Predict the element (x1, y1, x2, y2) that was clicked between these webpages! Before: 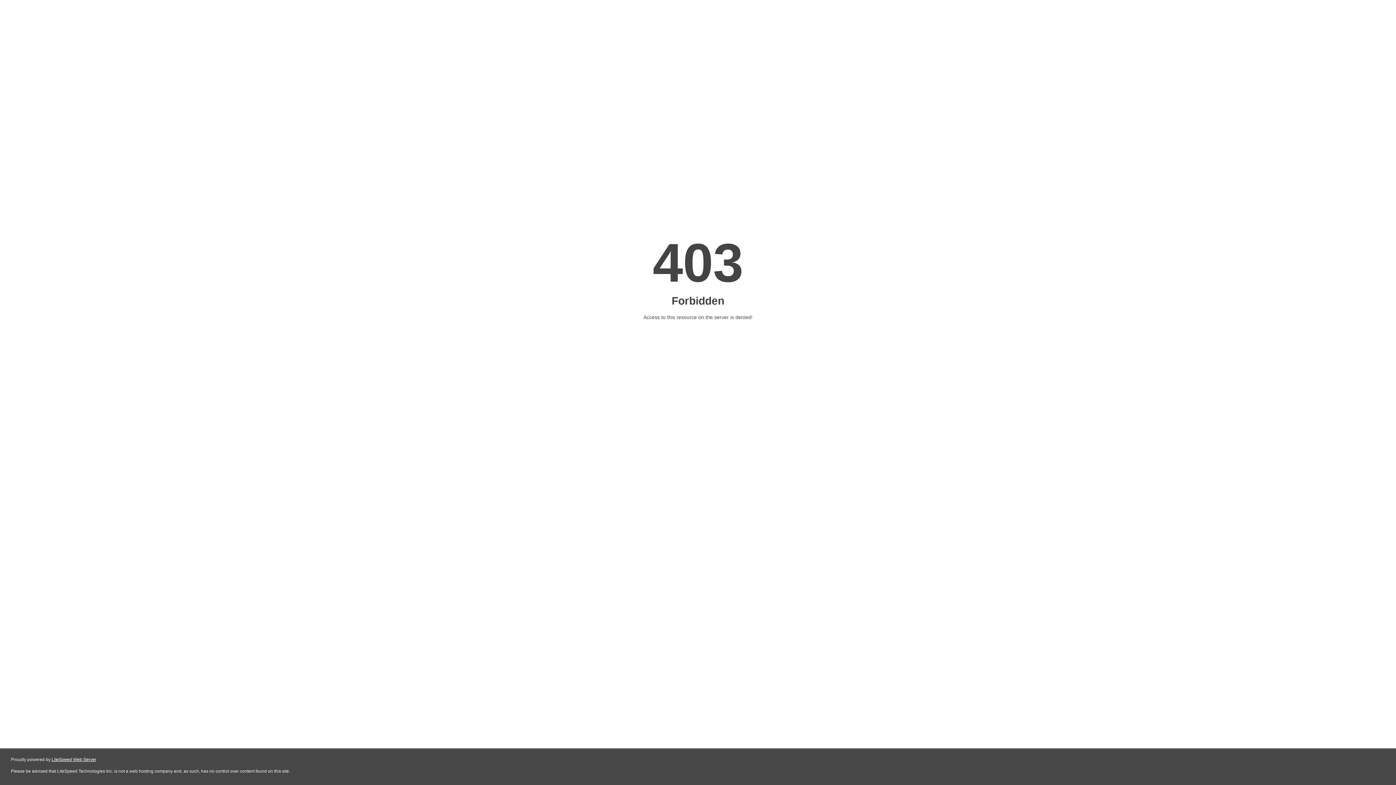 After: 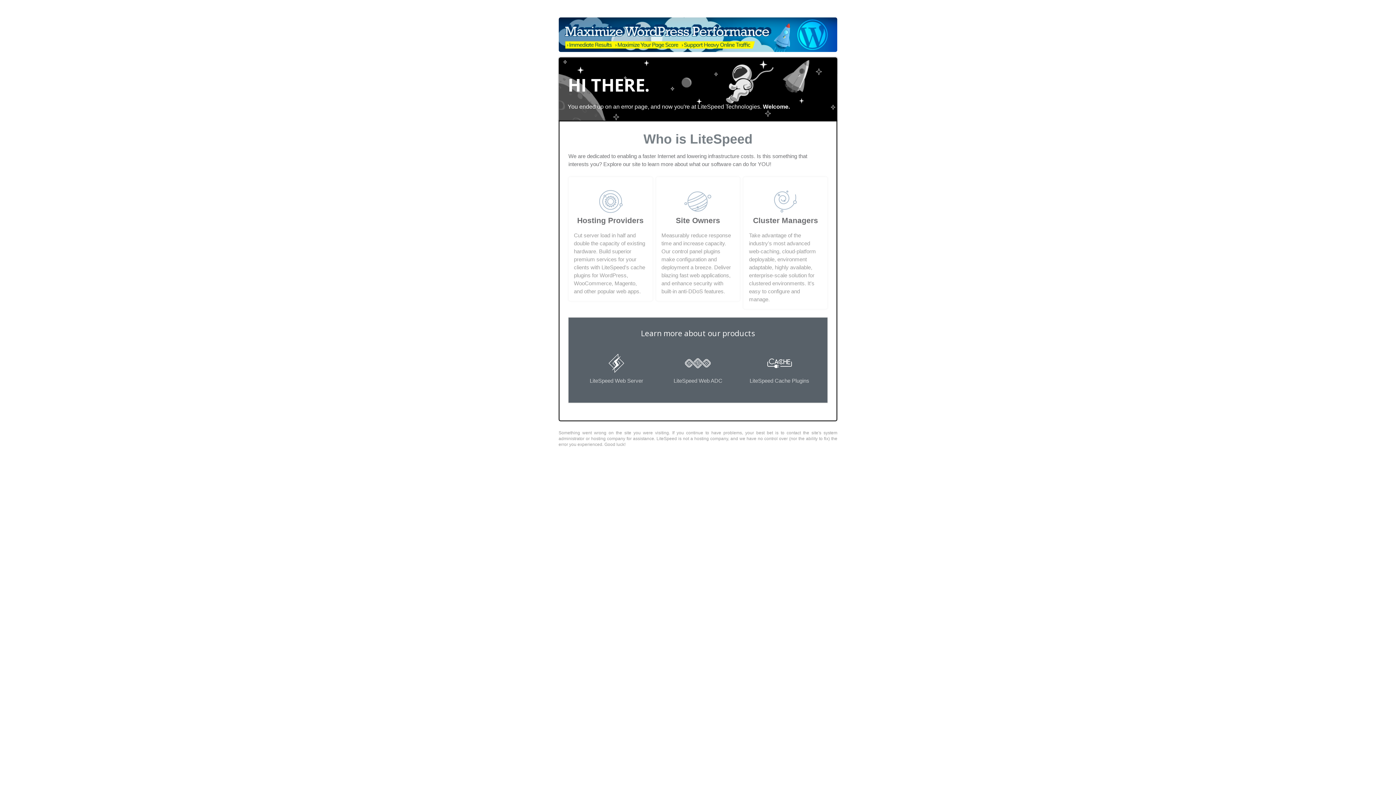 Action: bbox: (51, 757, 96, 762) label: LiteSpeed Web Server